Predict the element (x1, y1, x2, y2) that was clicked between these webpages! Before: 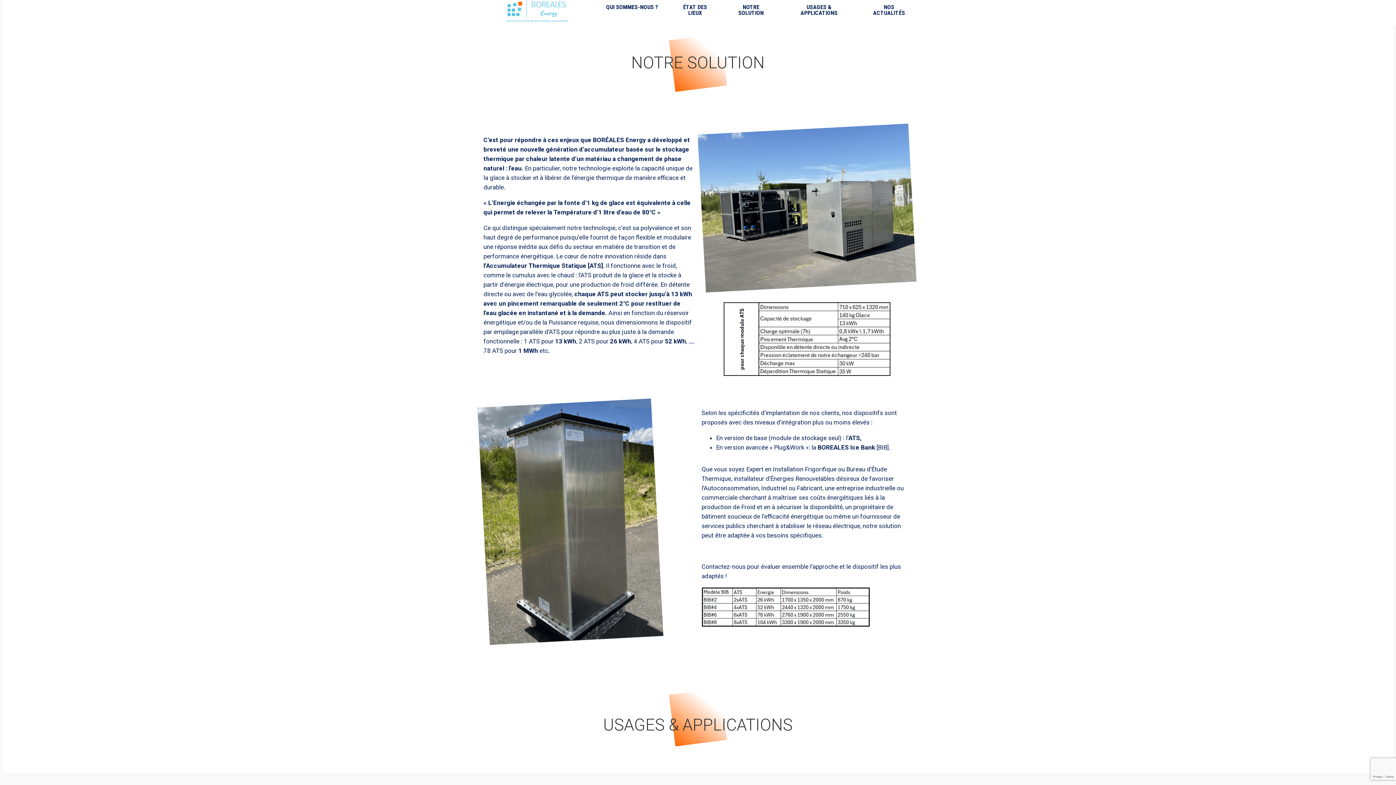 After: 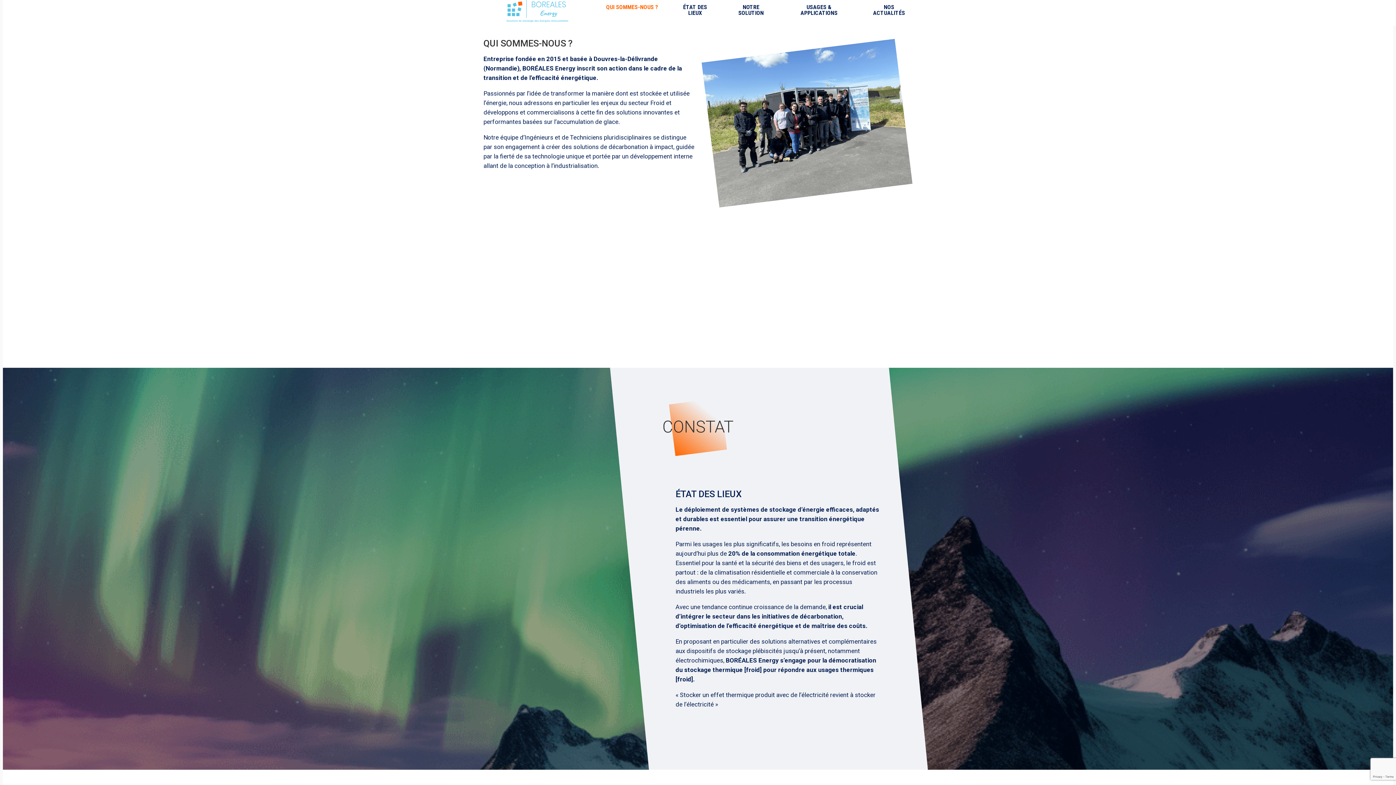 Action: bbox: (597, 0, 667, 14) label: QUI SOMMES-NOUS ?